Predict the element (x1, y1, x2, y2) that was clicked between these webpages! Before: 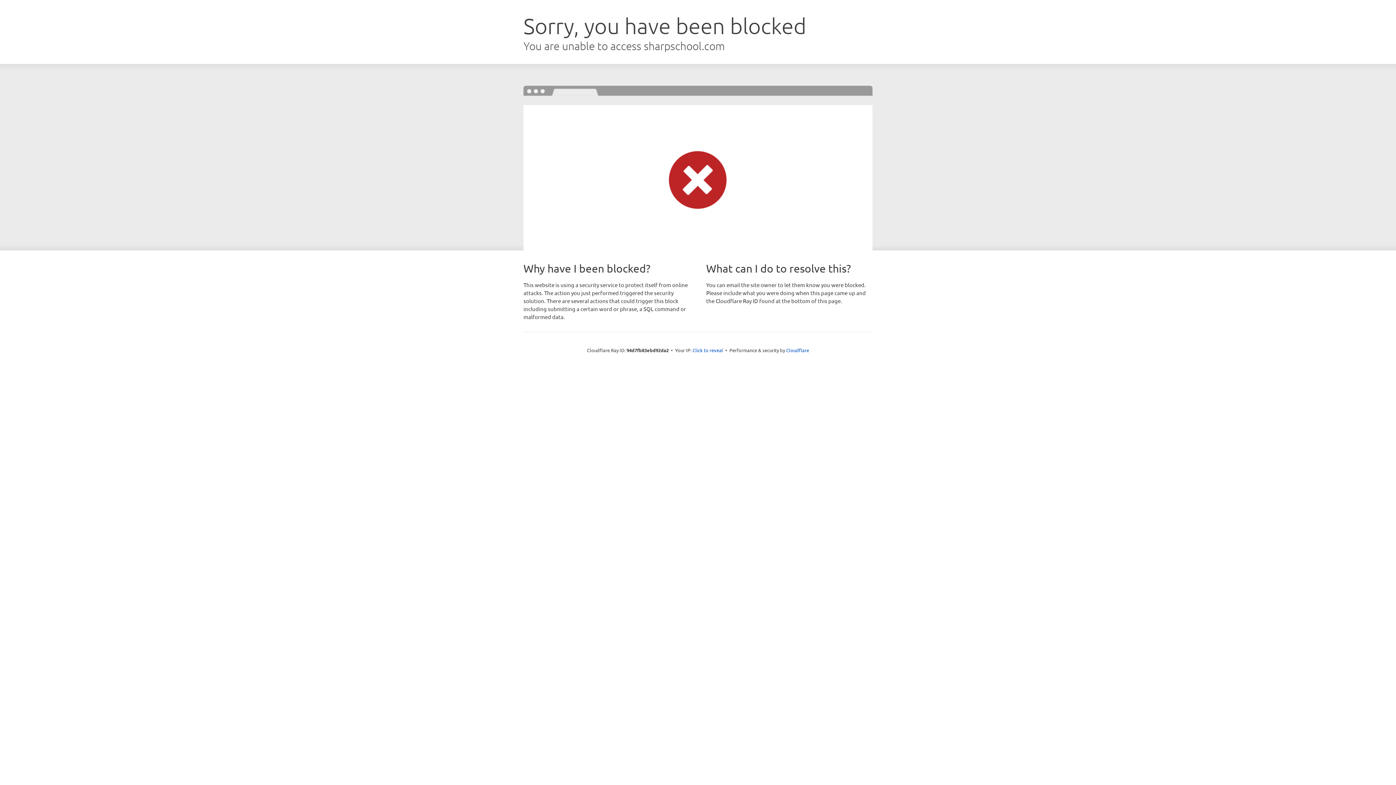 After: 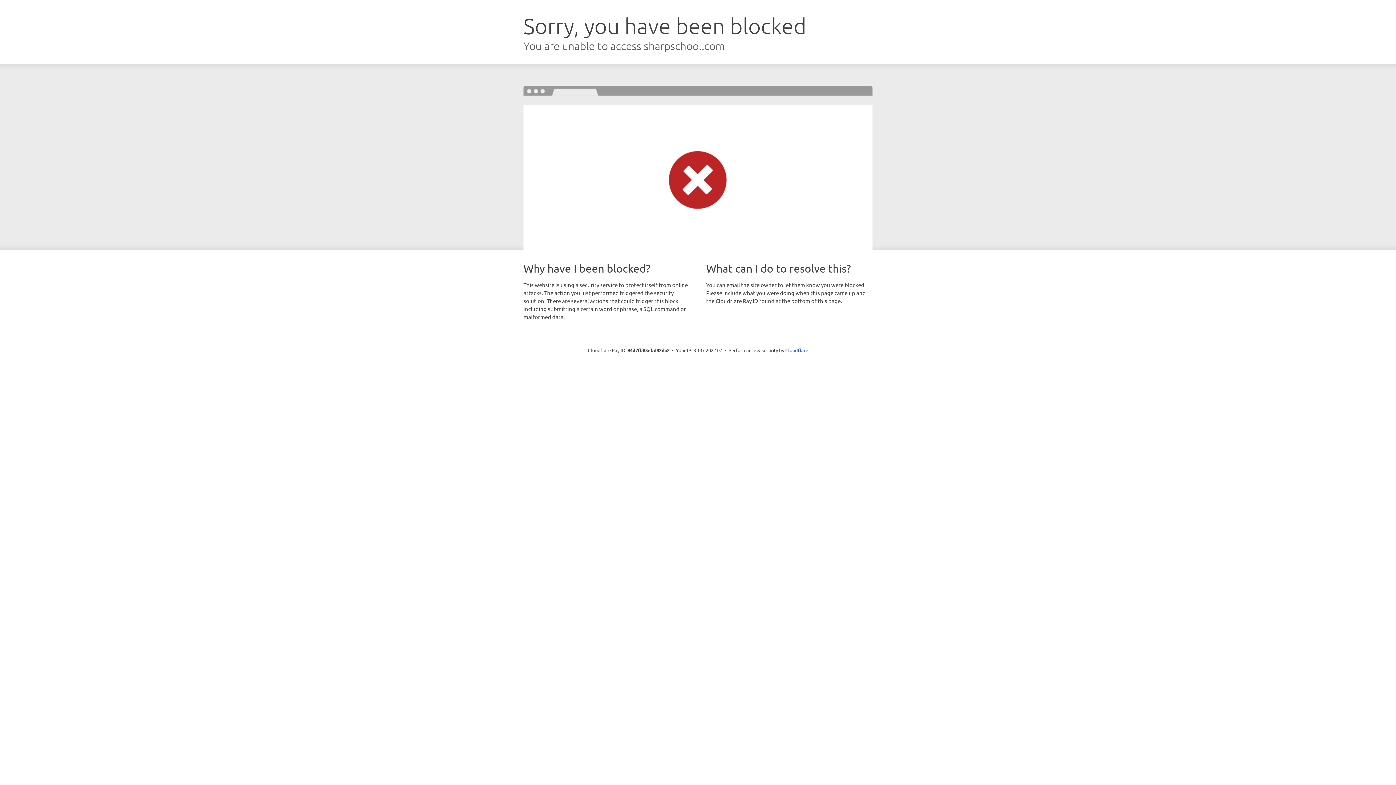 Action: bbox: (692, 346, 723, 353) label: Click to reveal